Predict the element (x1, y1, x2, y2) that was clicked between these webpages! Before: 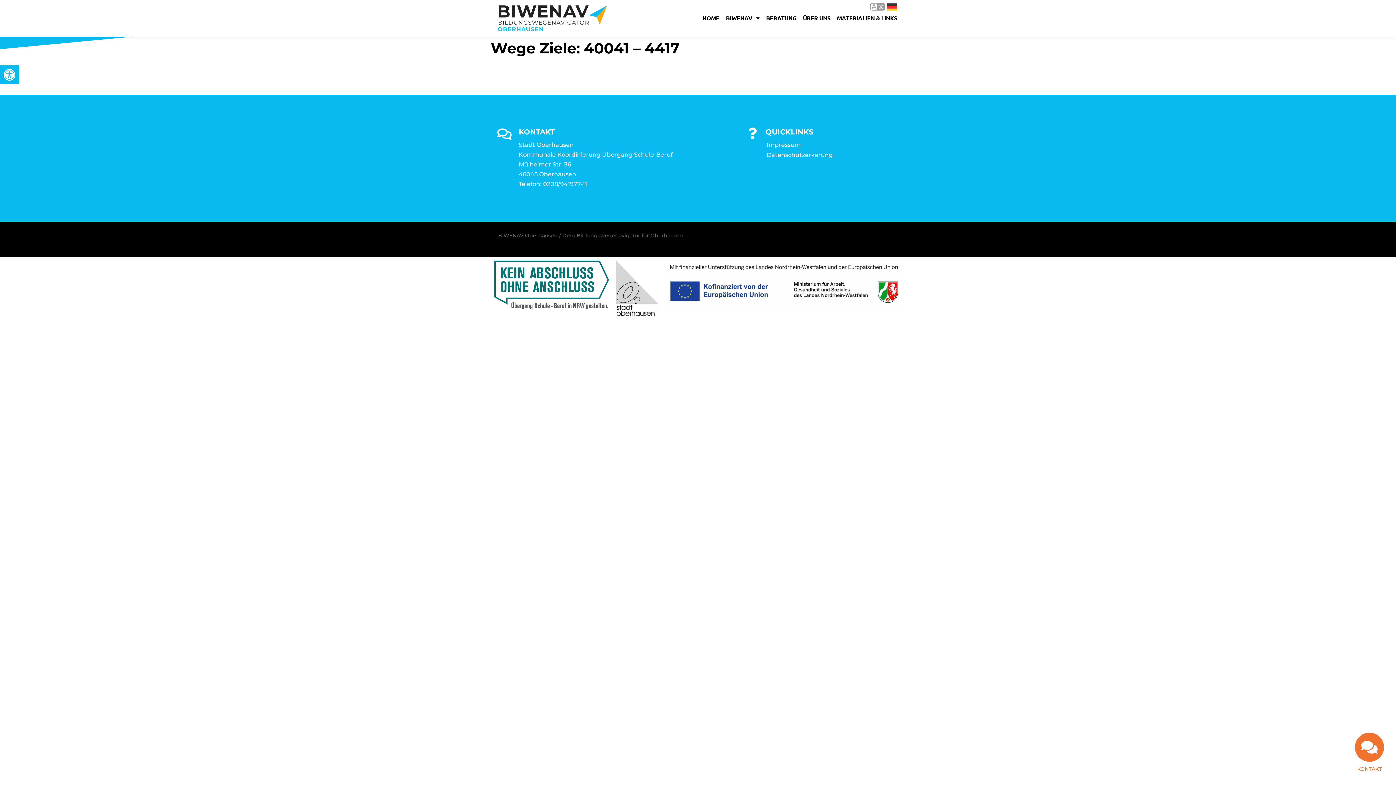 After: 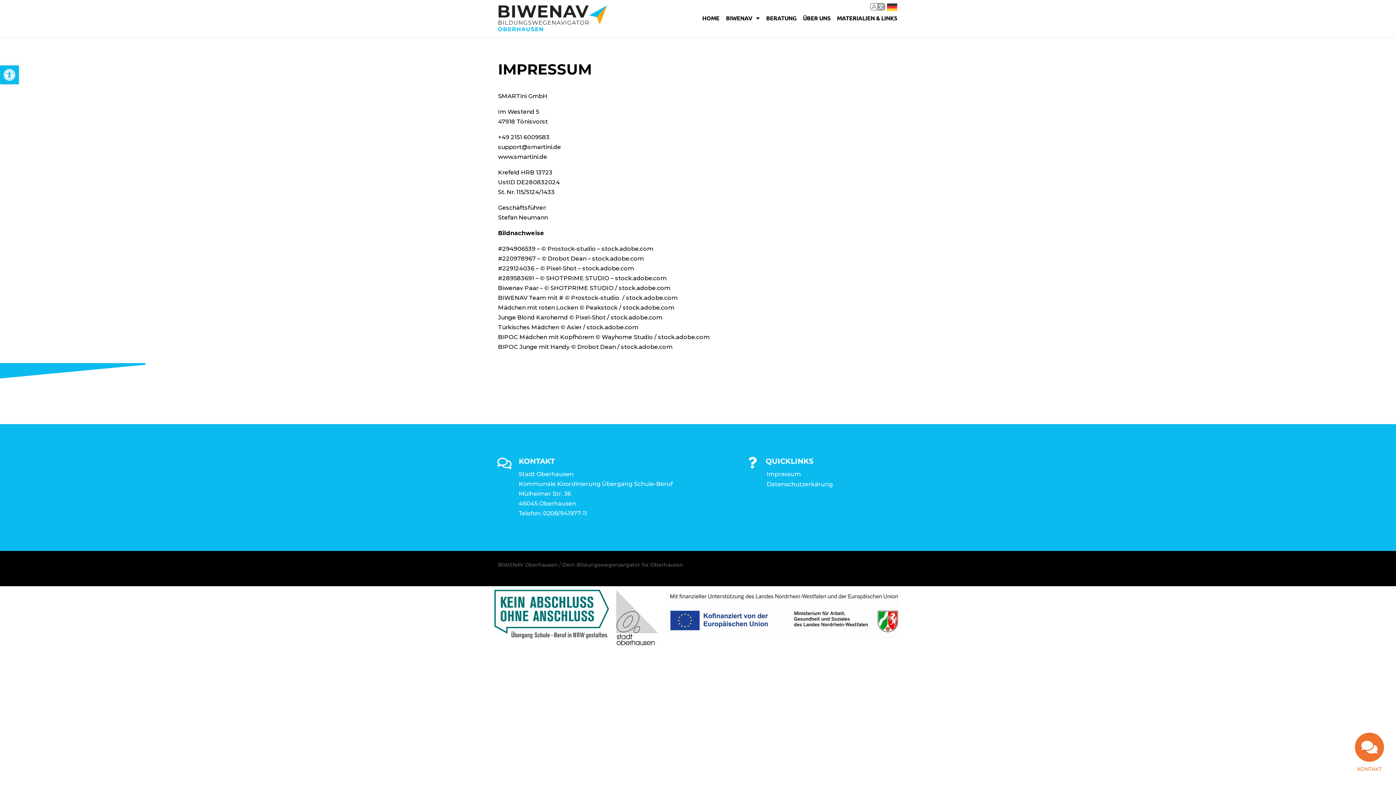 Action: bbox: (766, 139, 898, 150) label: Impressum